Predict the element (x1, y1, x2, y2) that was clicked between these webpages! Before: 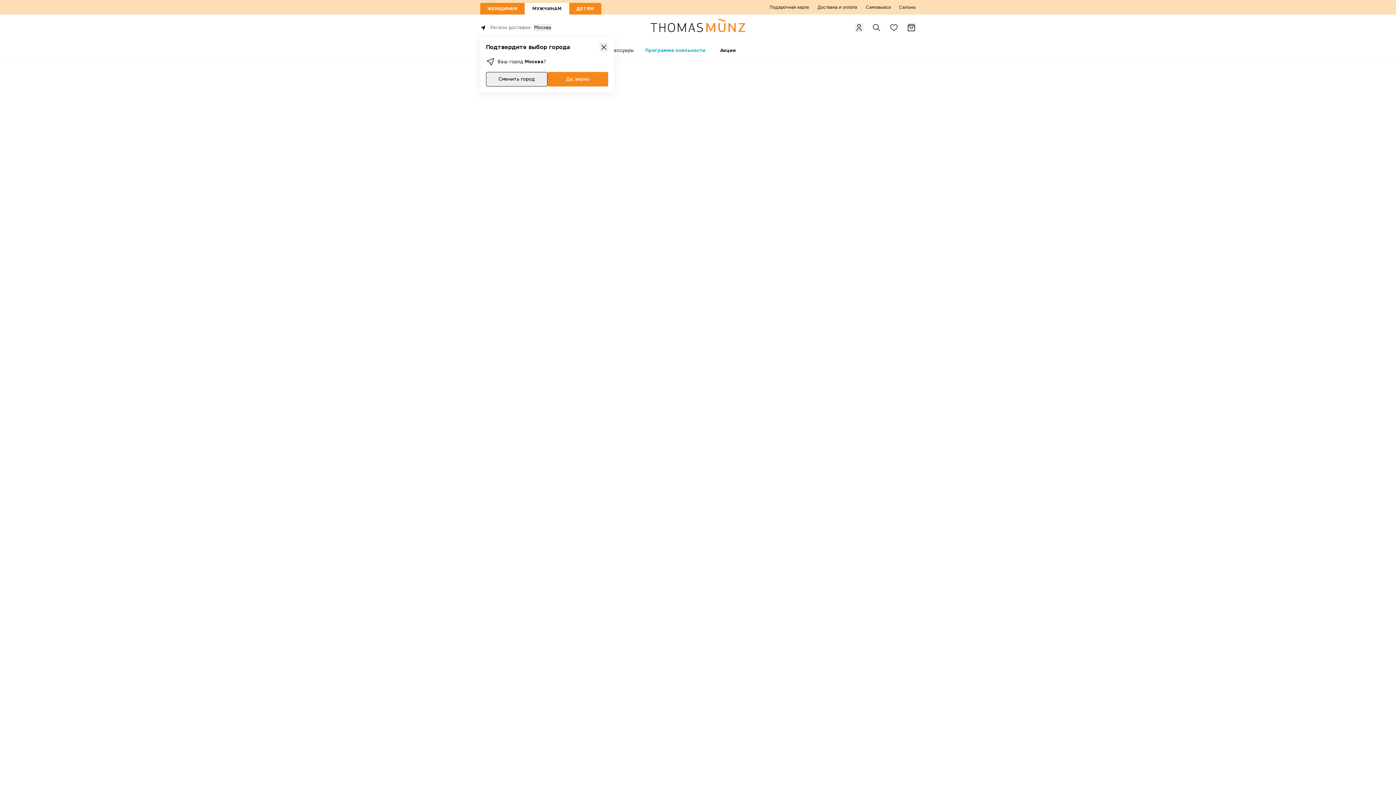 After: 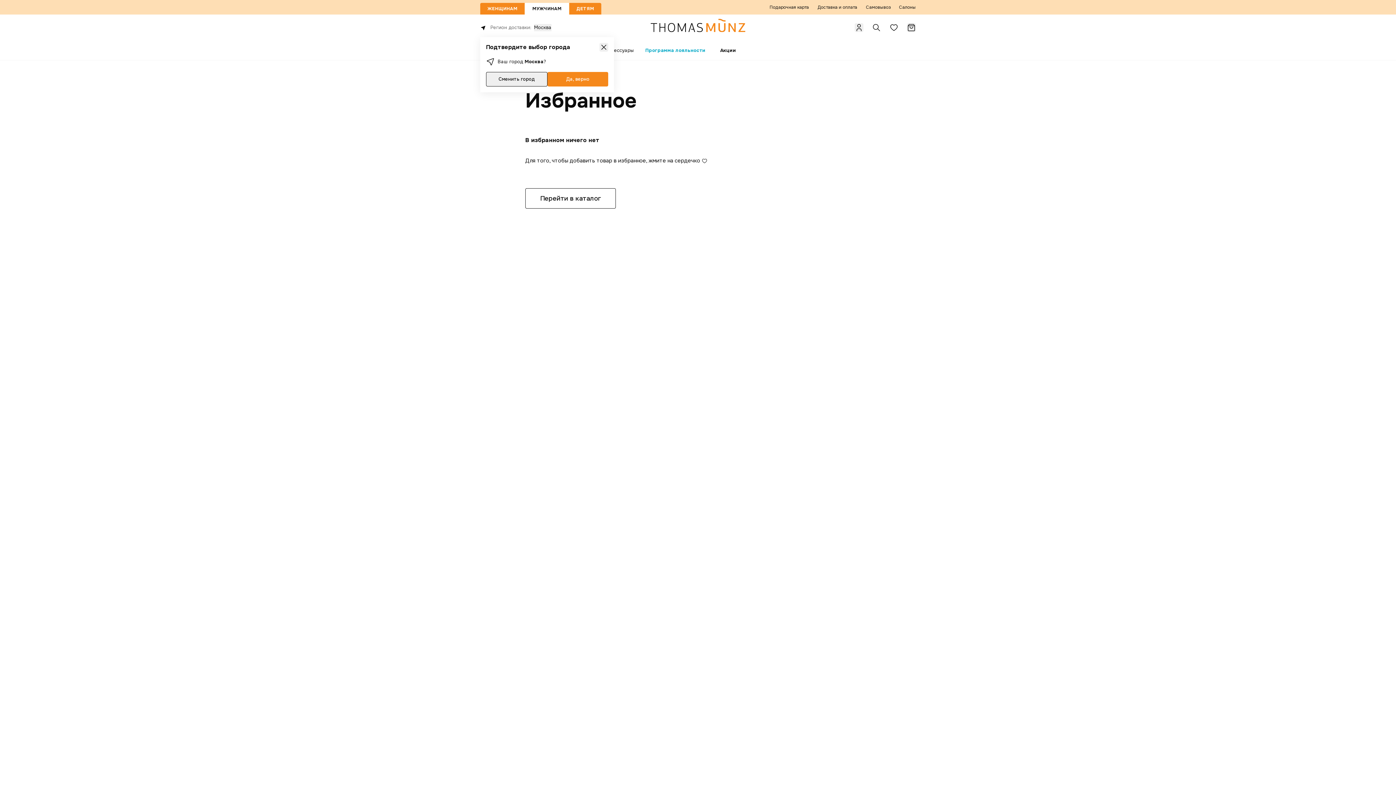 Action: bbox: (889, 23, 898, 32)